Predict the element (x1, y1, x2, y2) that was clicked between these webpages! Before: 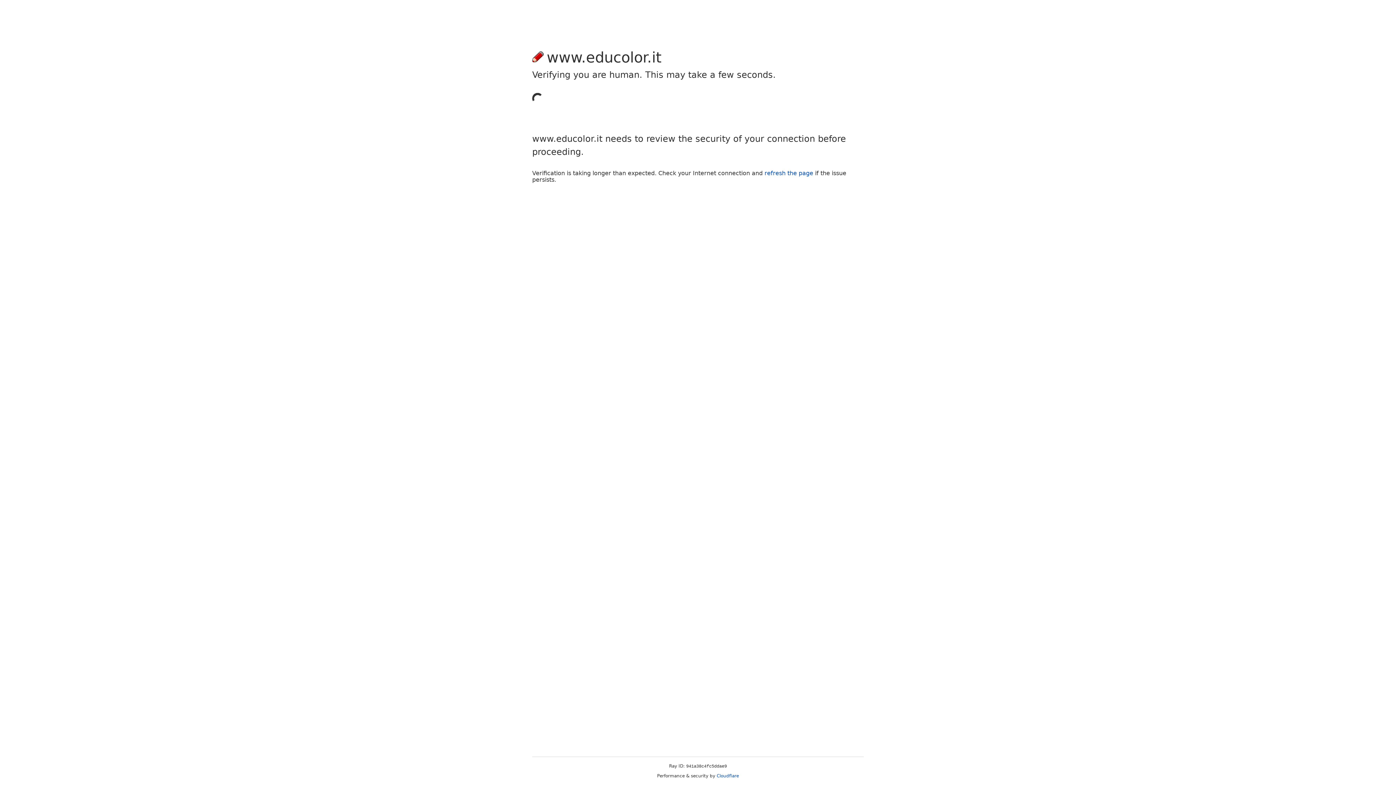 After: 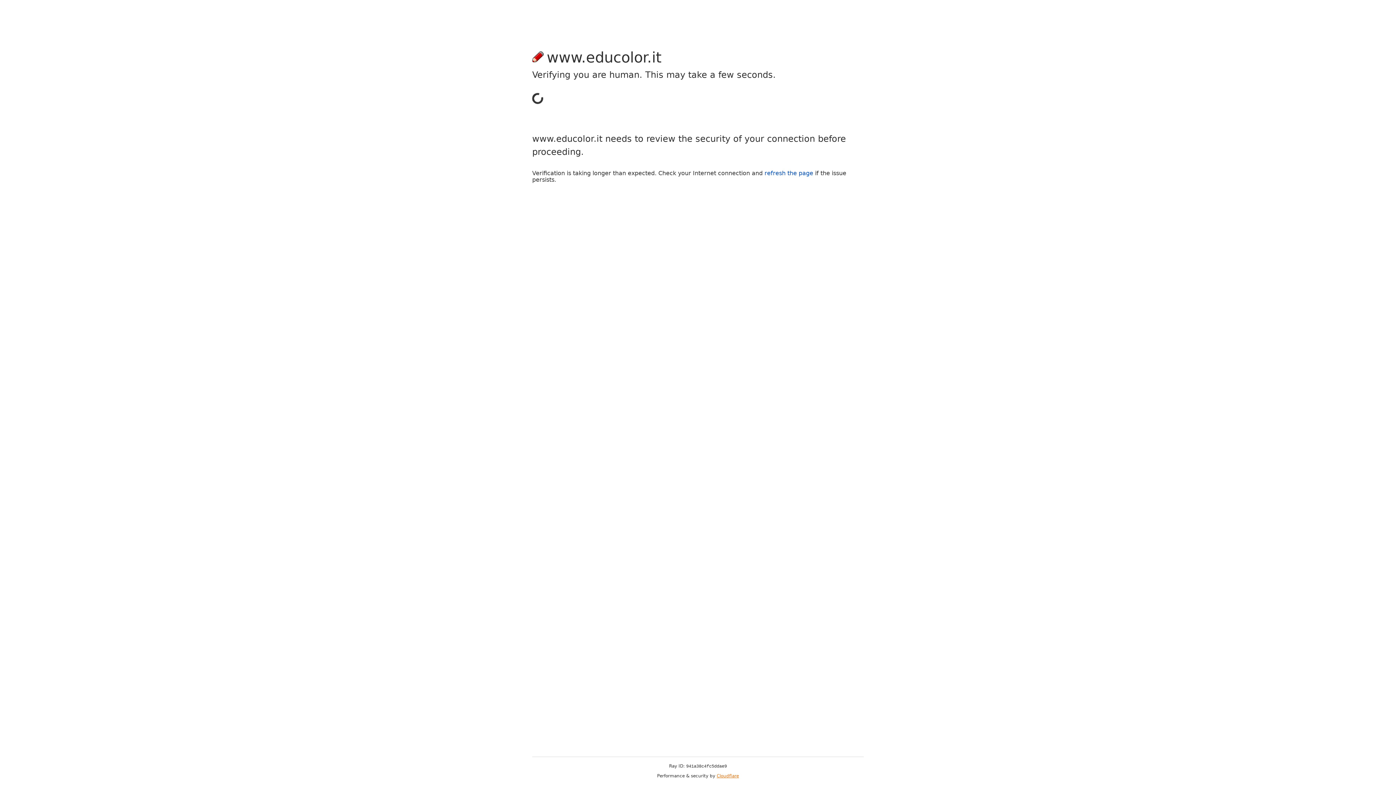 Action: bbox: (716, 773, 739, 778) label: Cloudflare